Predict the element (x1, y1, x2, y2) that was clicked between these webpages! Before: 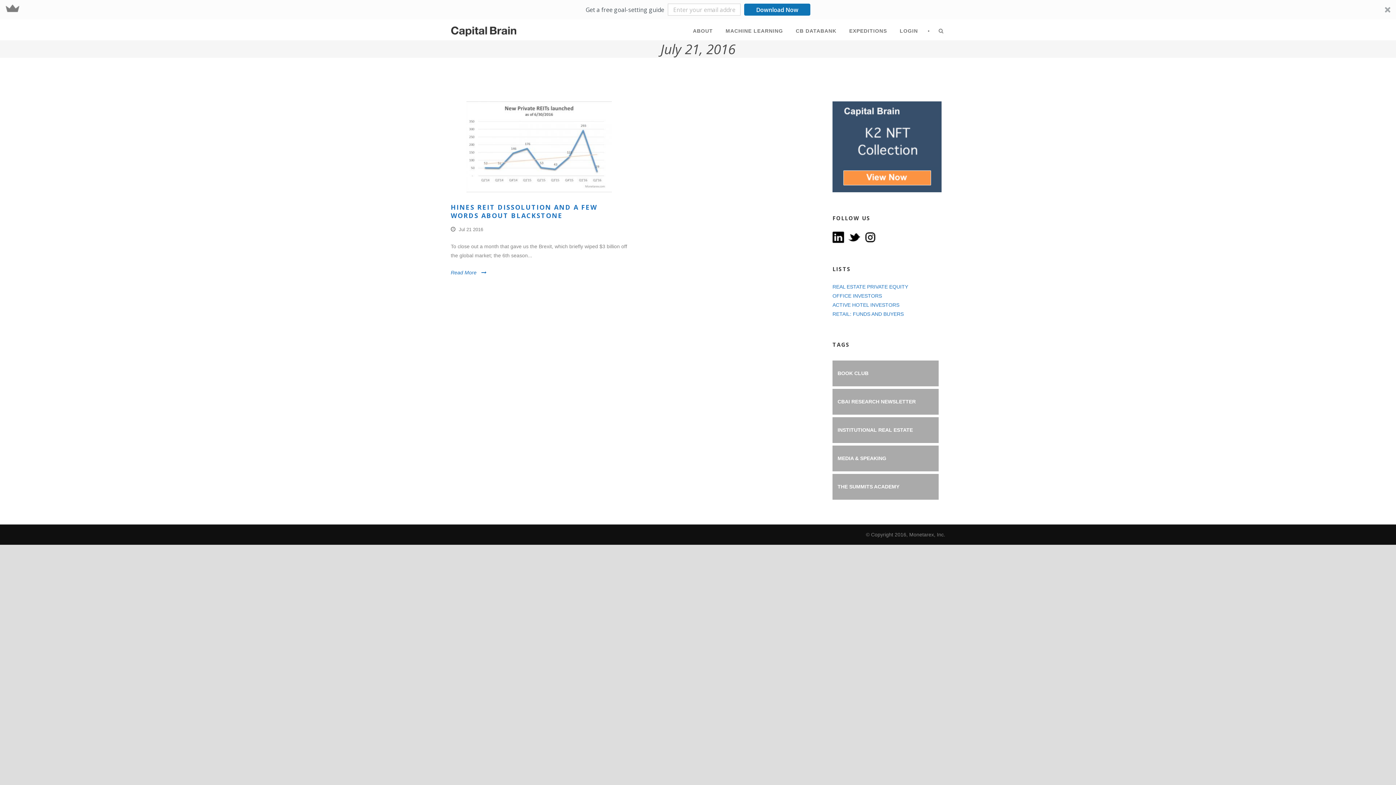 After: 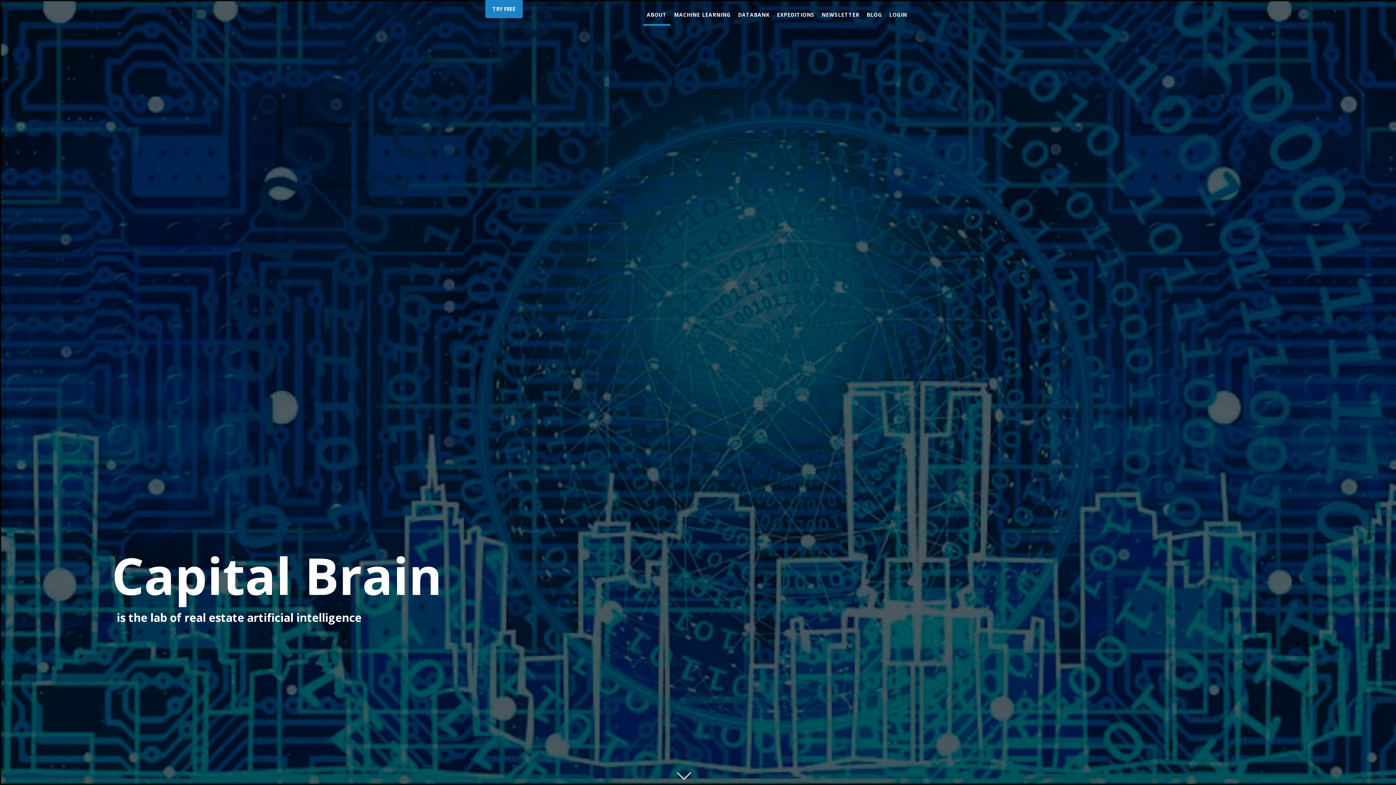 Action: bbox: (693, 26, 713, 37) label: ABOUT